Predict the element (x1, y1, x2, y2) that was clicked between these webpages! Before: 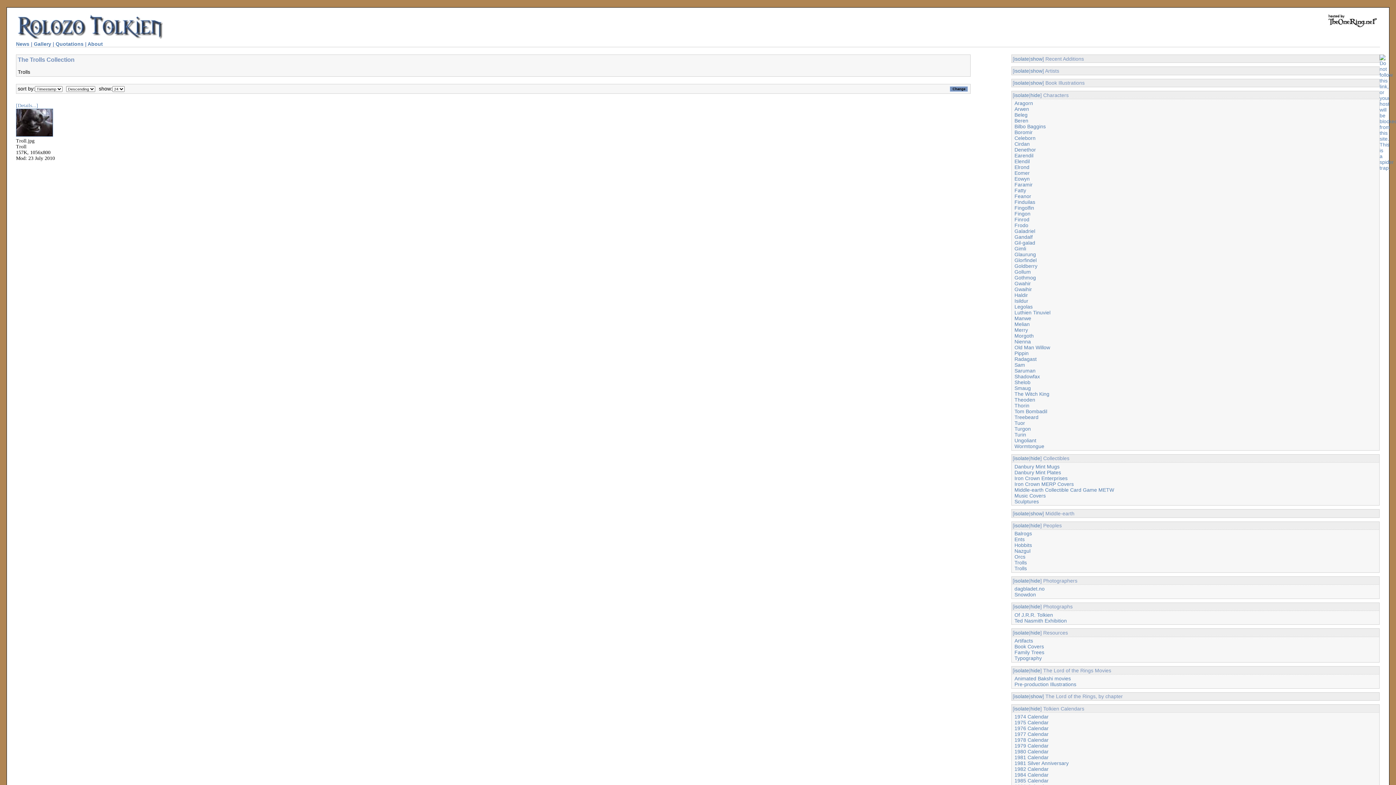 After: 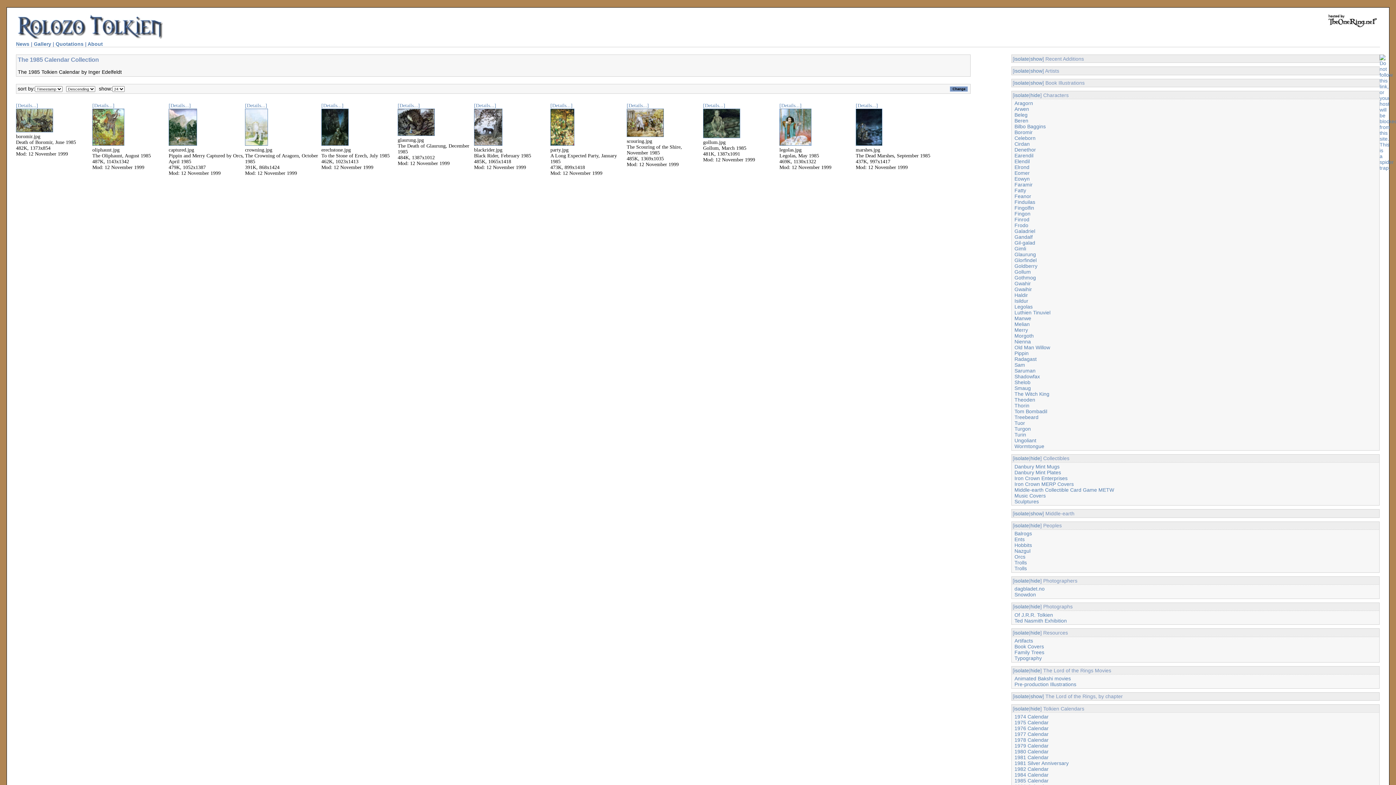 Action: label: 1985 Calendar bbox: (1014, 778, 1048, 783)